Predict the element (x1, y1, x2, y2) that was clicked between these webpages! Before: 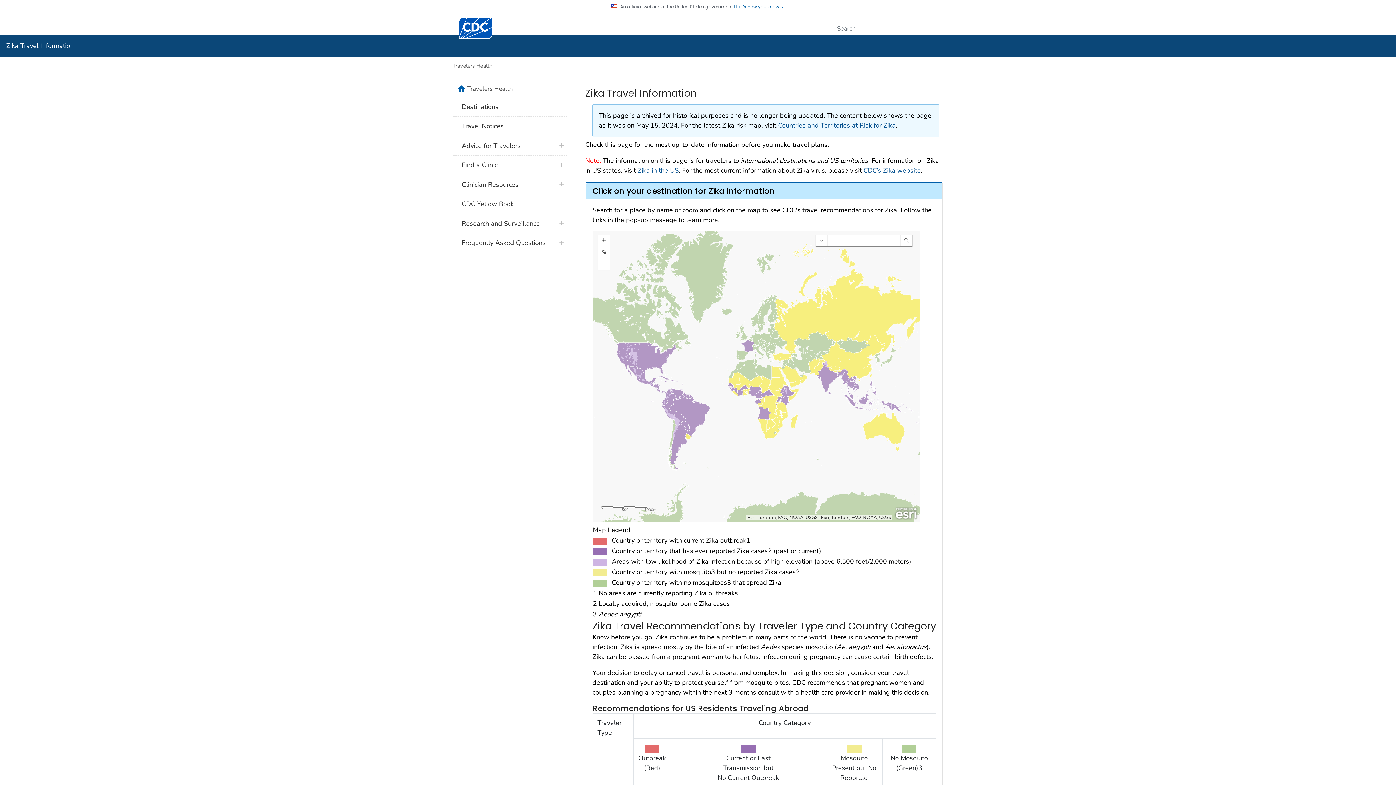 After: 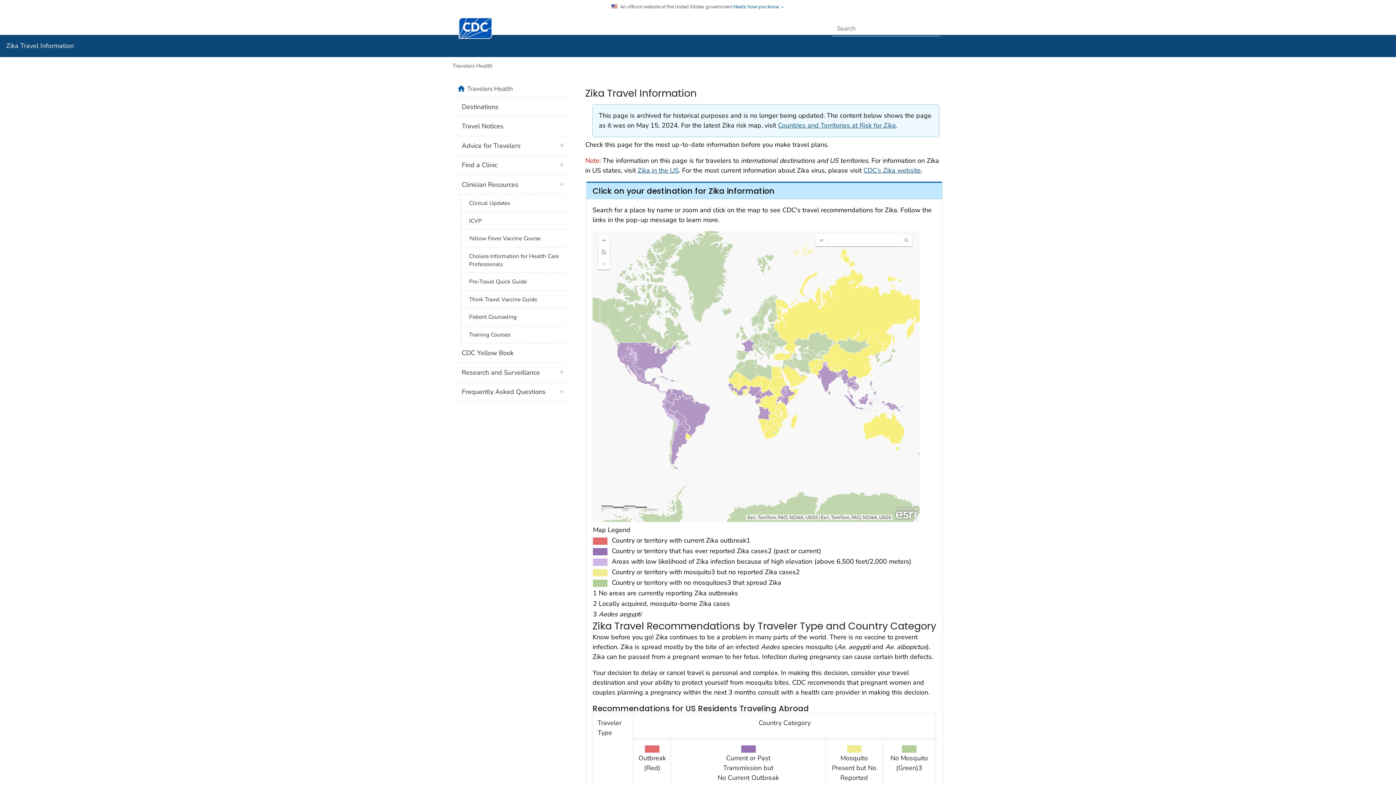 Action: bbox: (558, 179, 565, 186)